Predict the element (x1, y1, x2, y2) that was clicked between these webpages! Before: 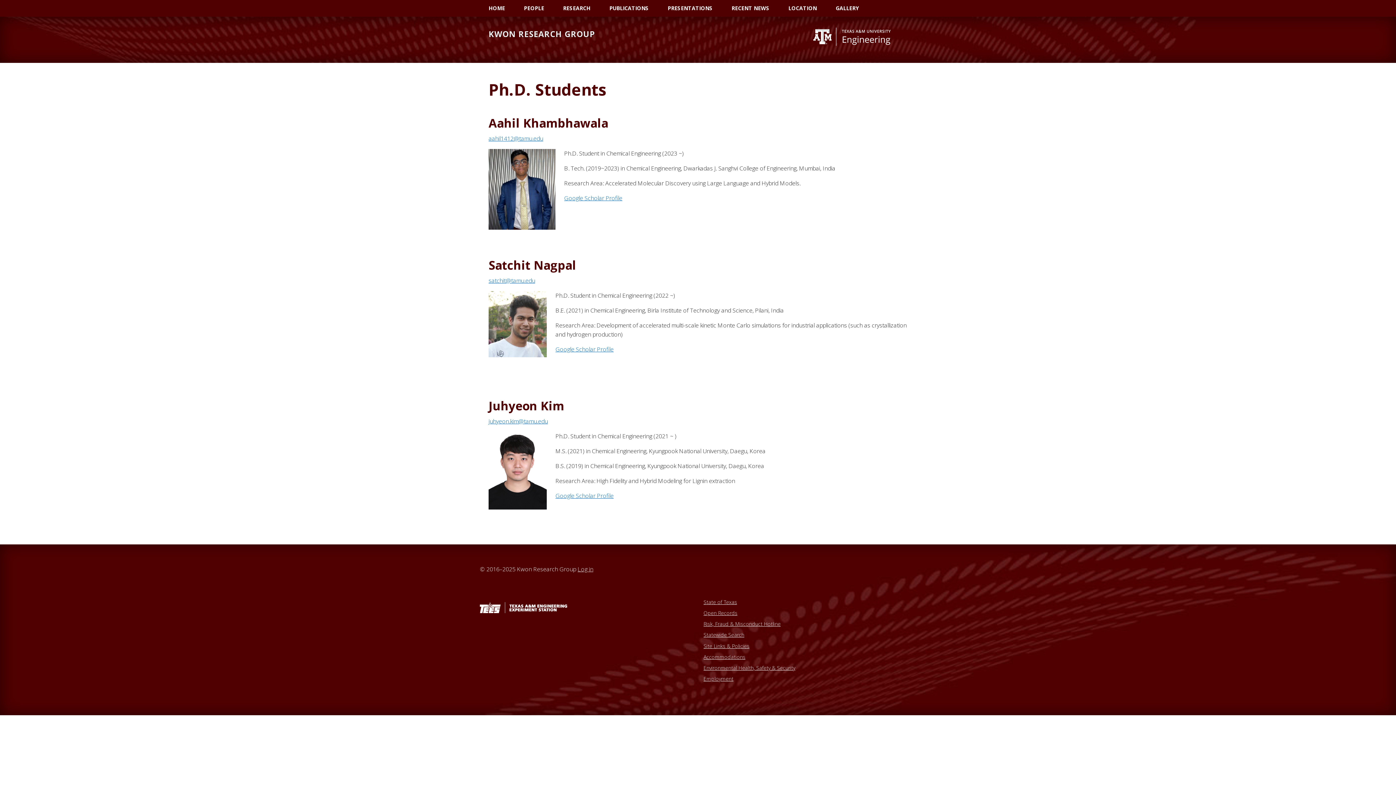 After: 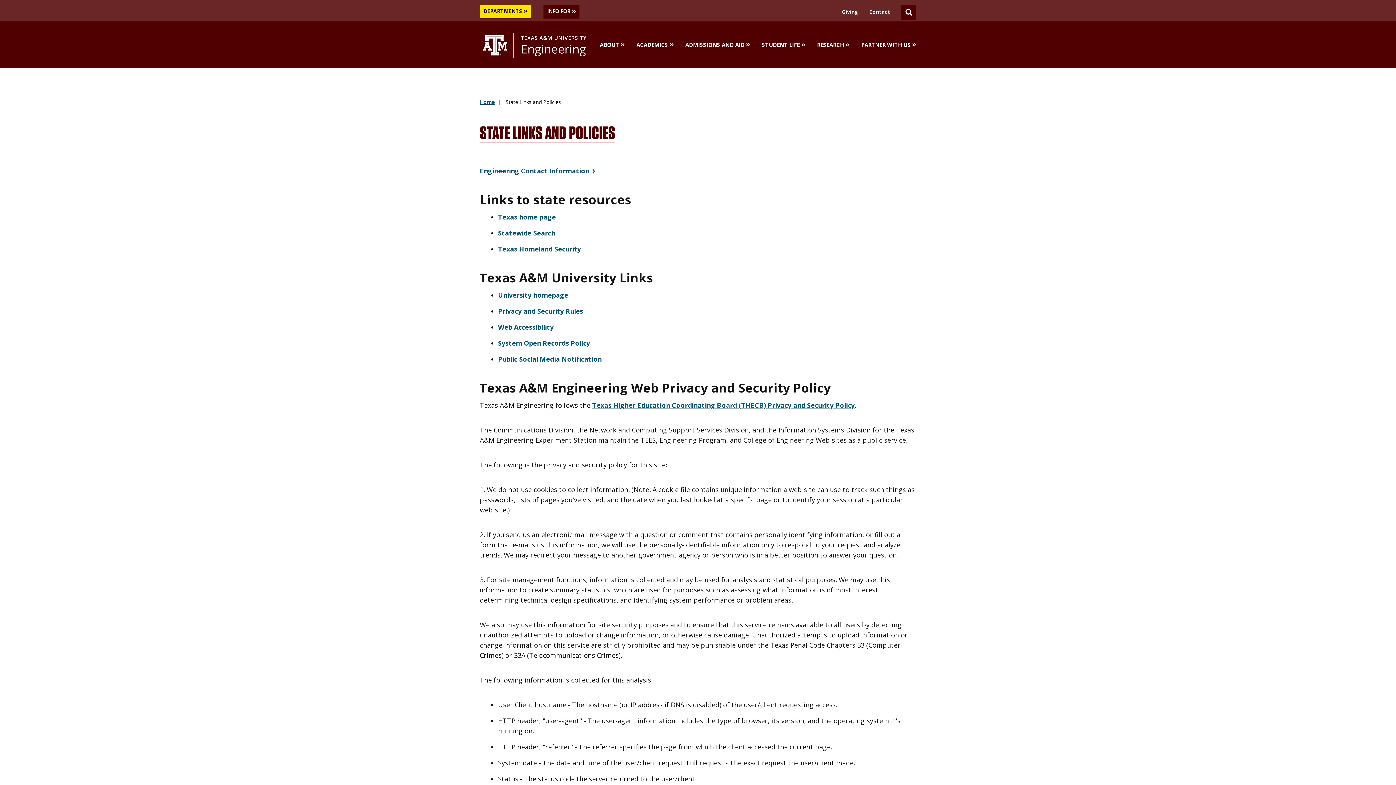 Action: label: Site Links & Policies bbox: (703, 642, 749, 649)